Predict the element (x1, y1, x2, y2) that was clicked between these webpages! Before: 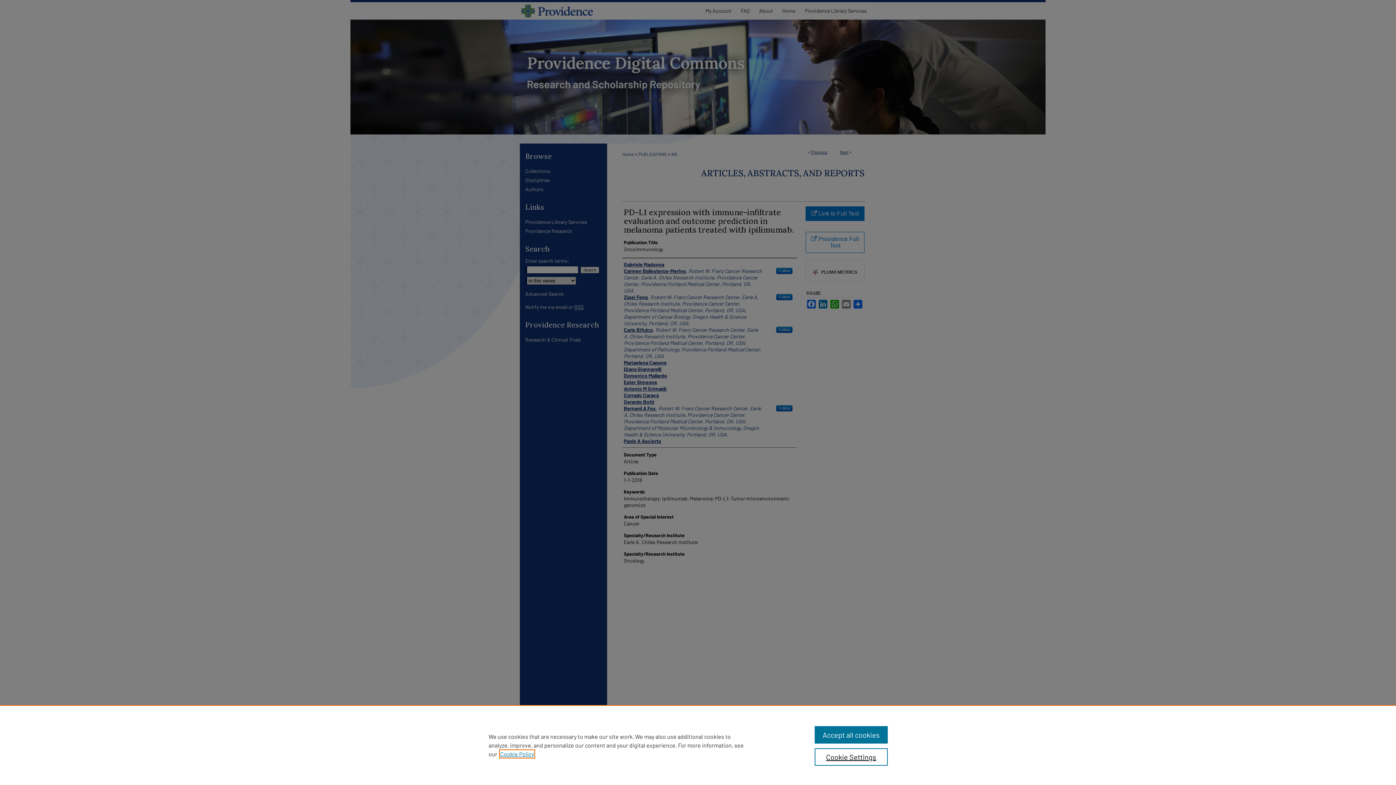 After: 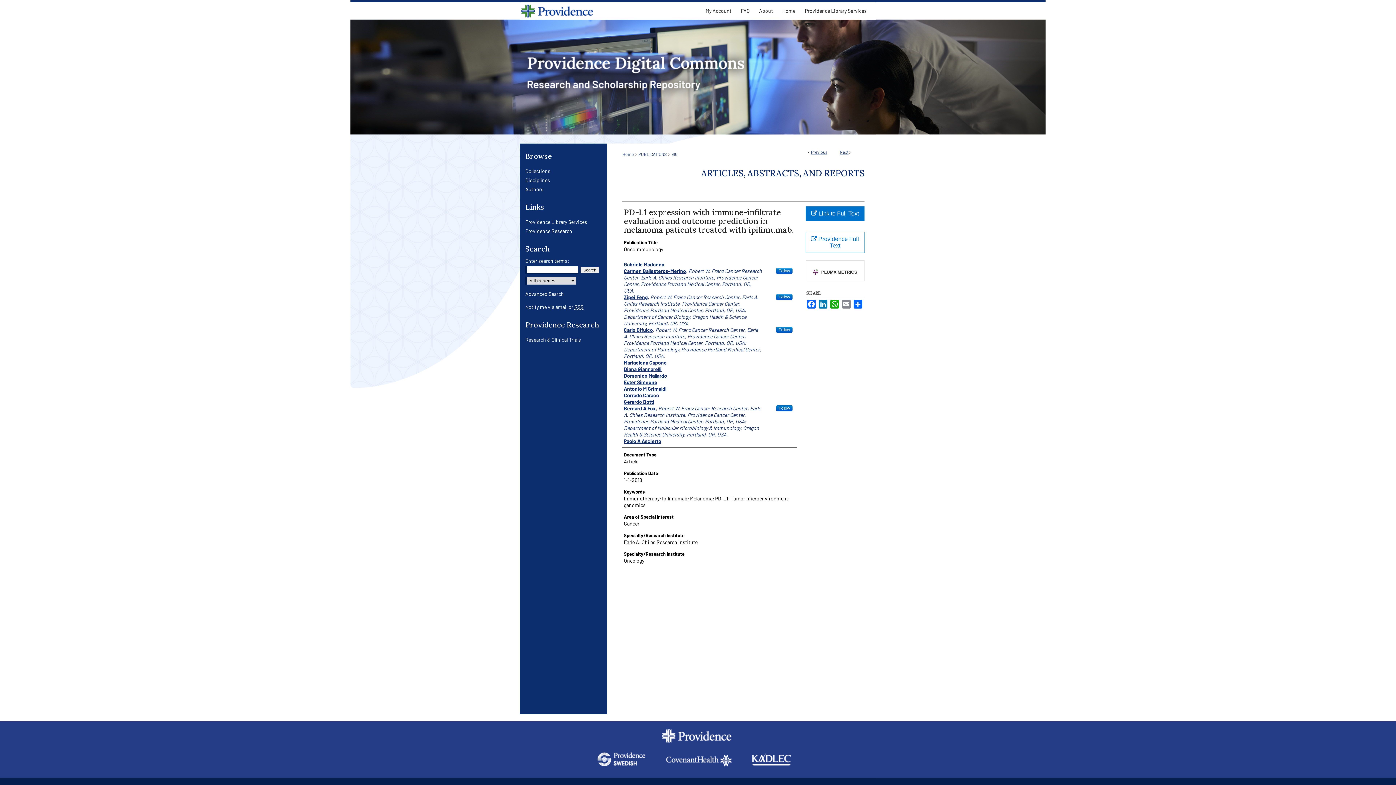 Action: bbox: (814, 726, 887, 744) label: Accept all cookies